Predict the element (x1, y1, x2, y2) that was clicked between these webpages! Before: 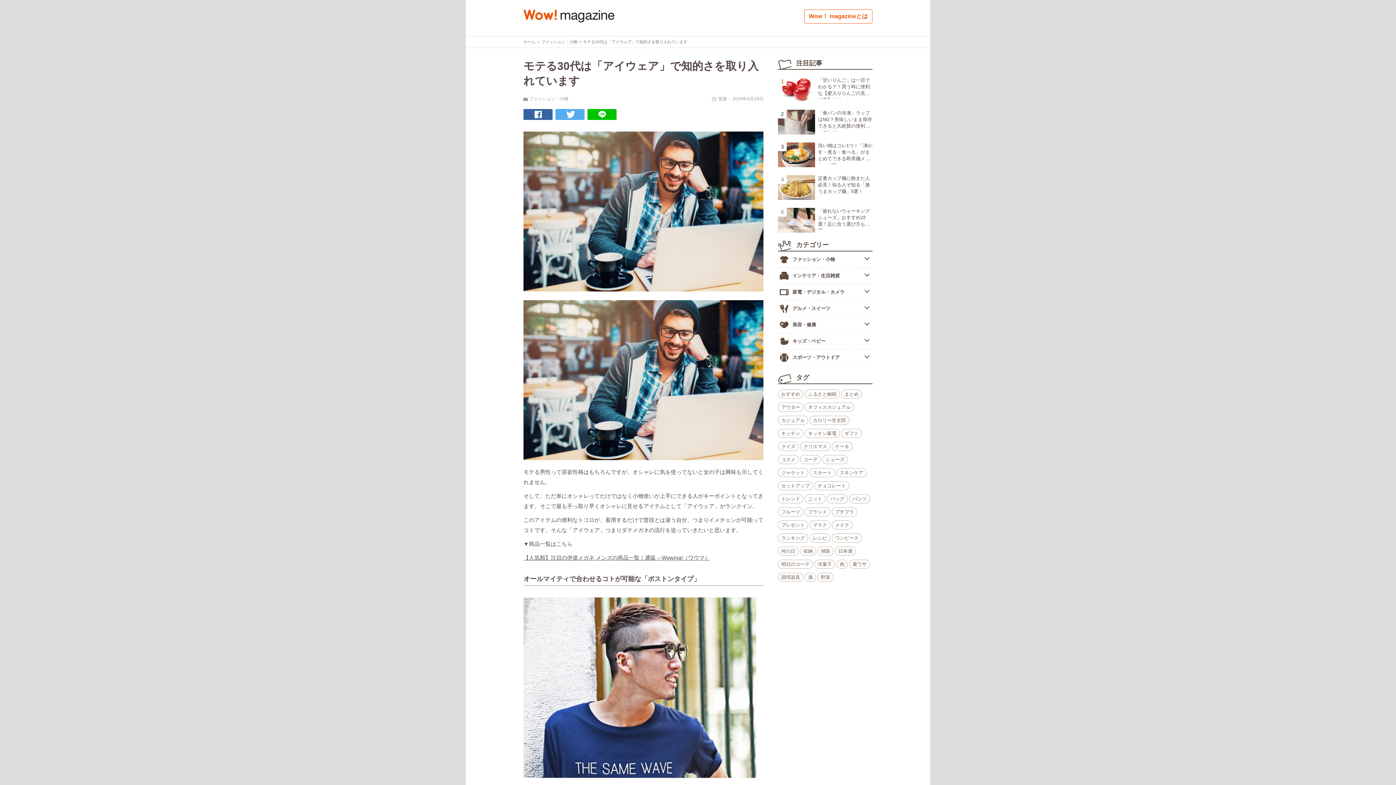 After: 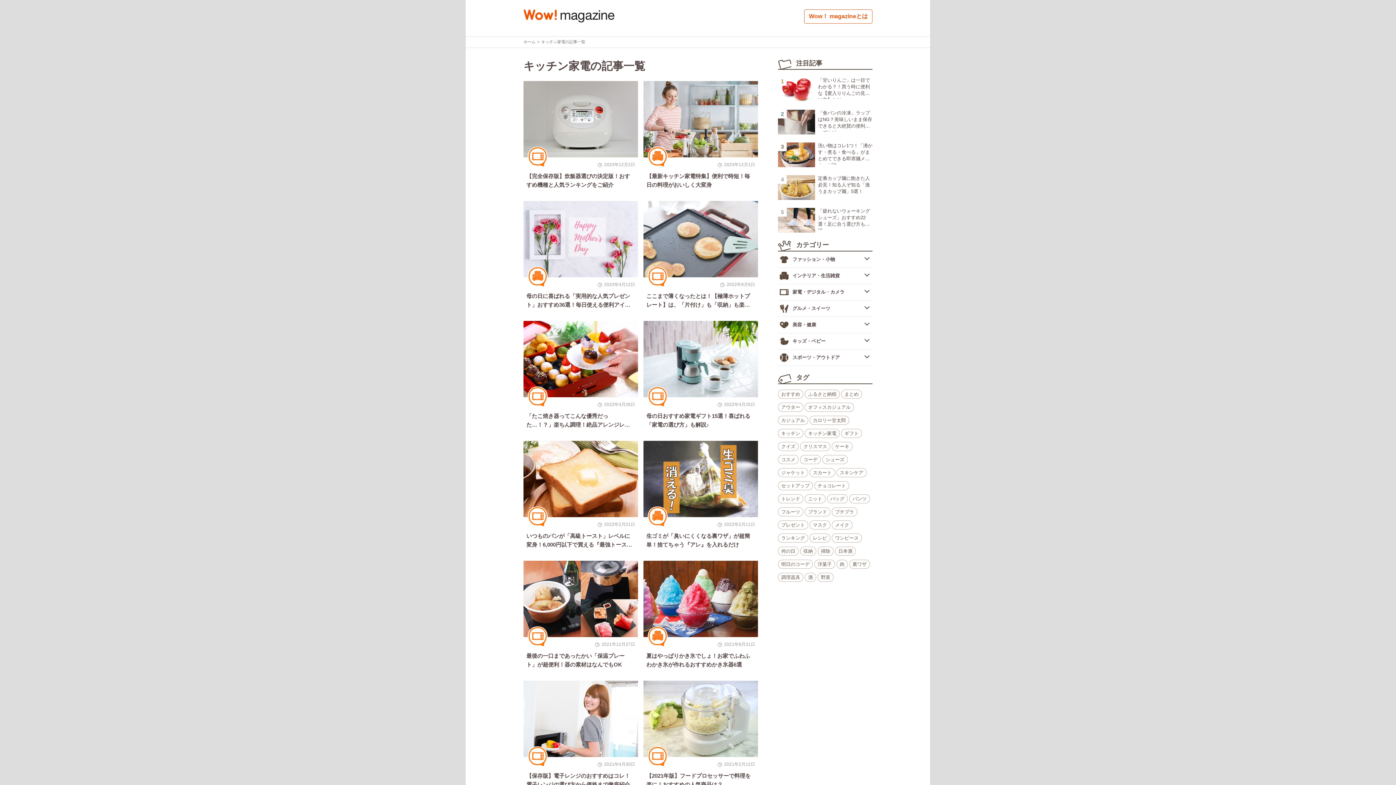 Action: label: キッチン家電 (40 items) bbox: (805, 429, 840, 438)